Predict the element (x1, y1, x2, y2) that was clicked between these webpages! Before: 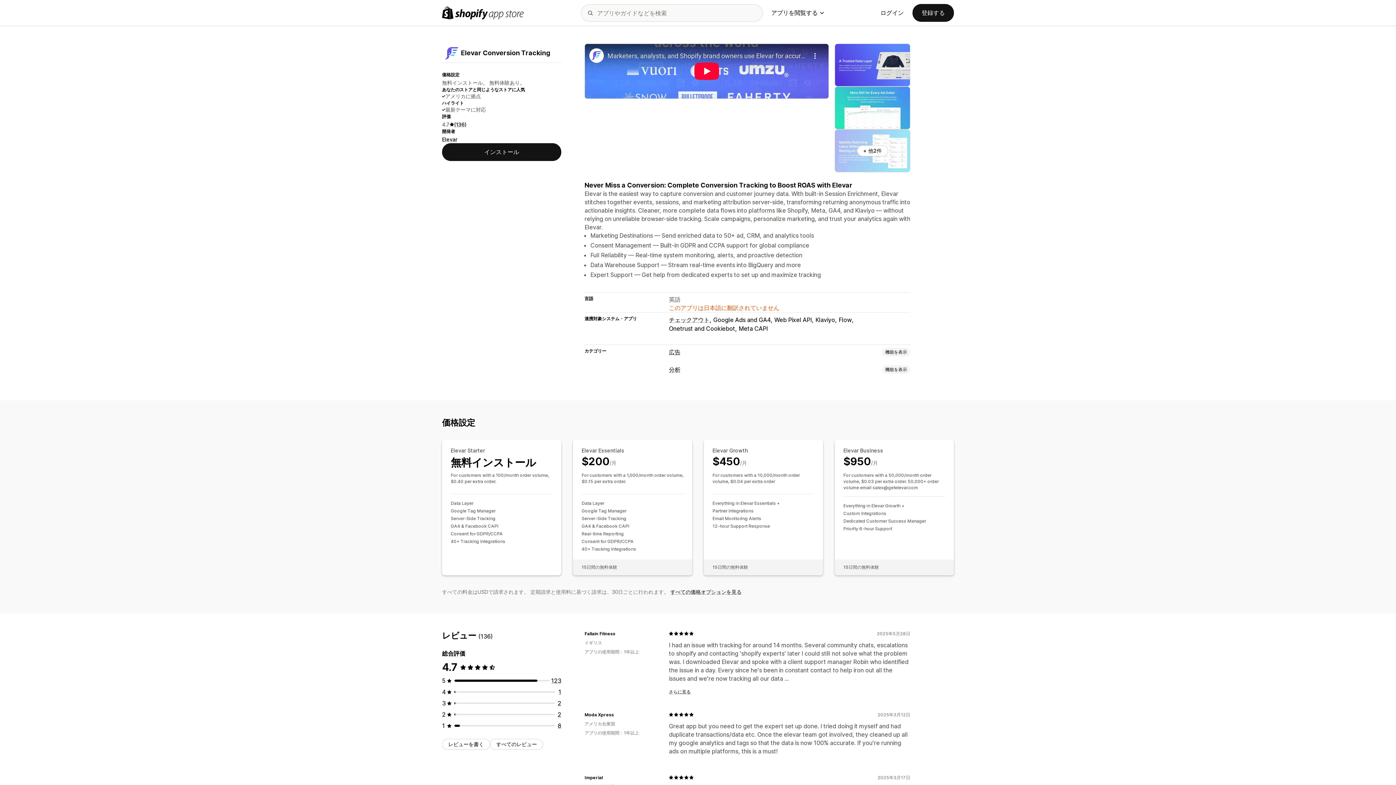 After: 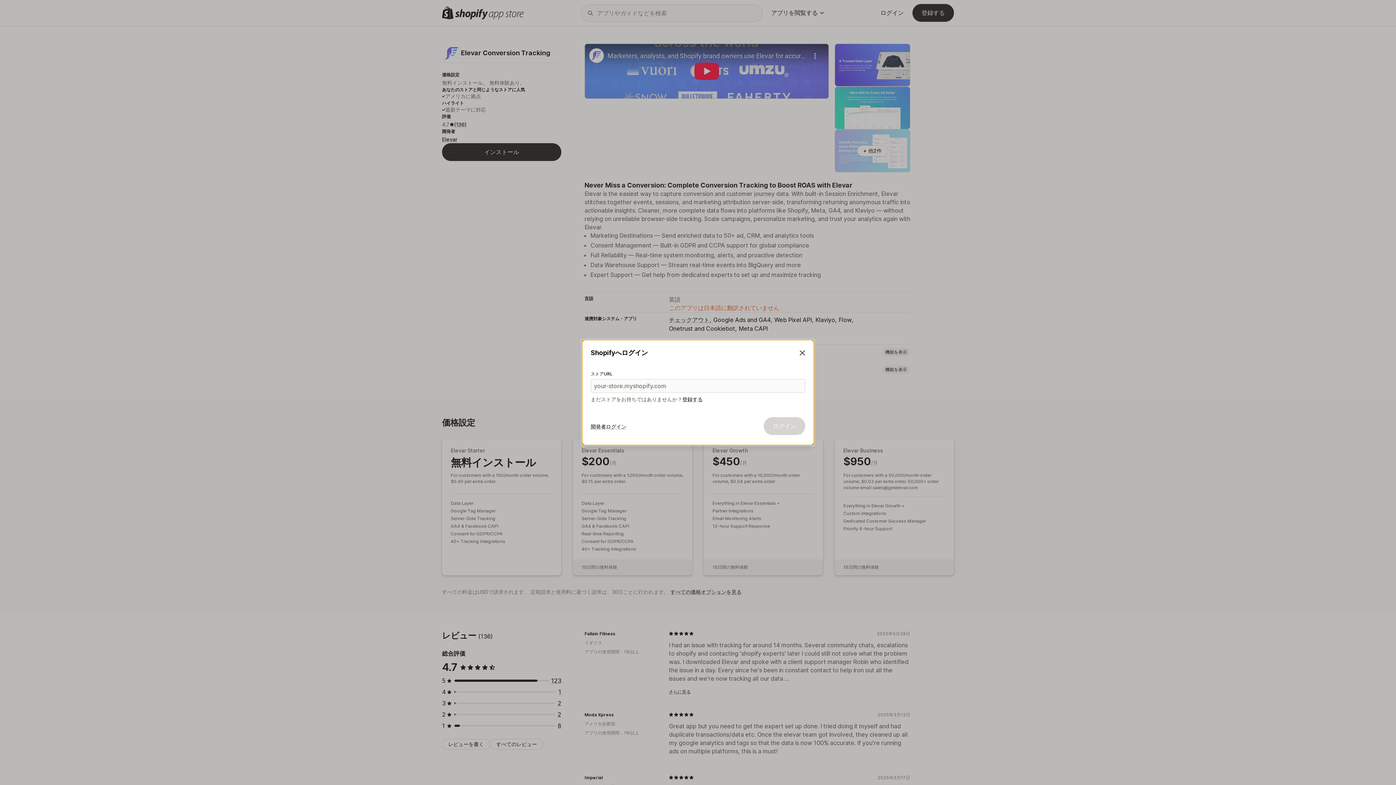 Action: label: レビューを書く bbox: (442, 739, 490, 750)